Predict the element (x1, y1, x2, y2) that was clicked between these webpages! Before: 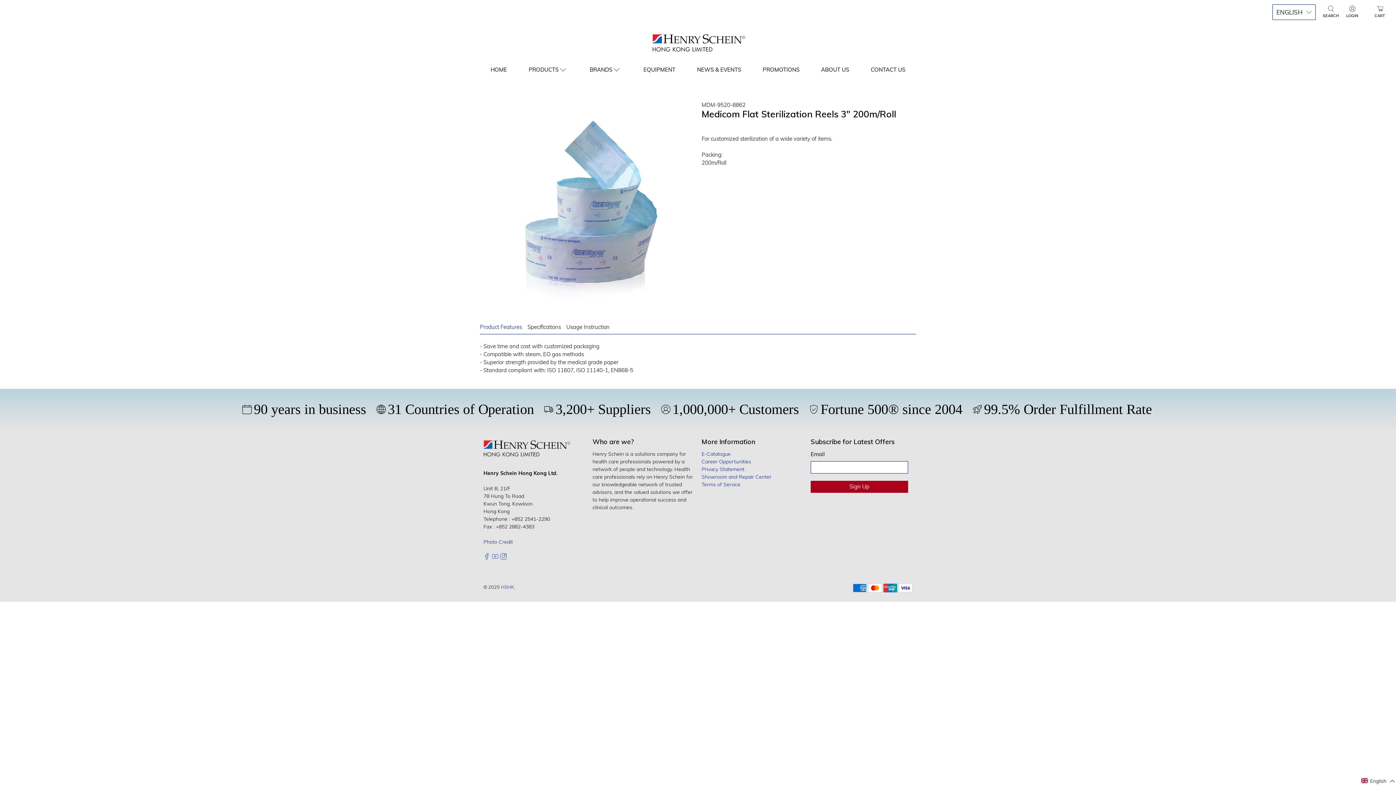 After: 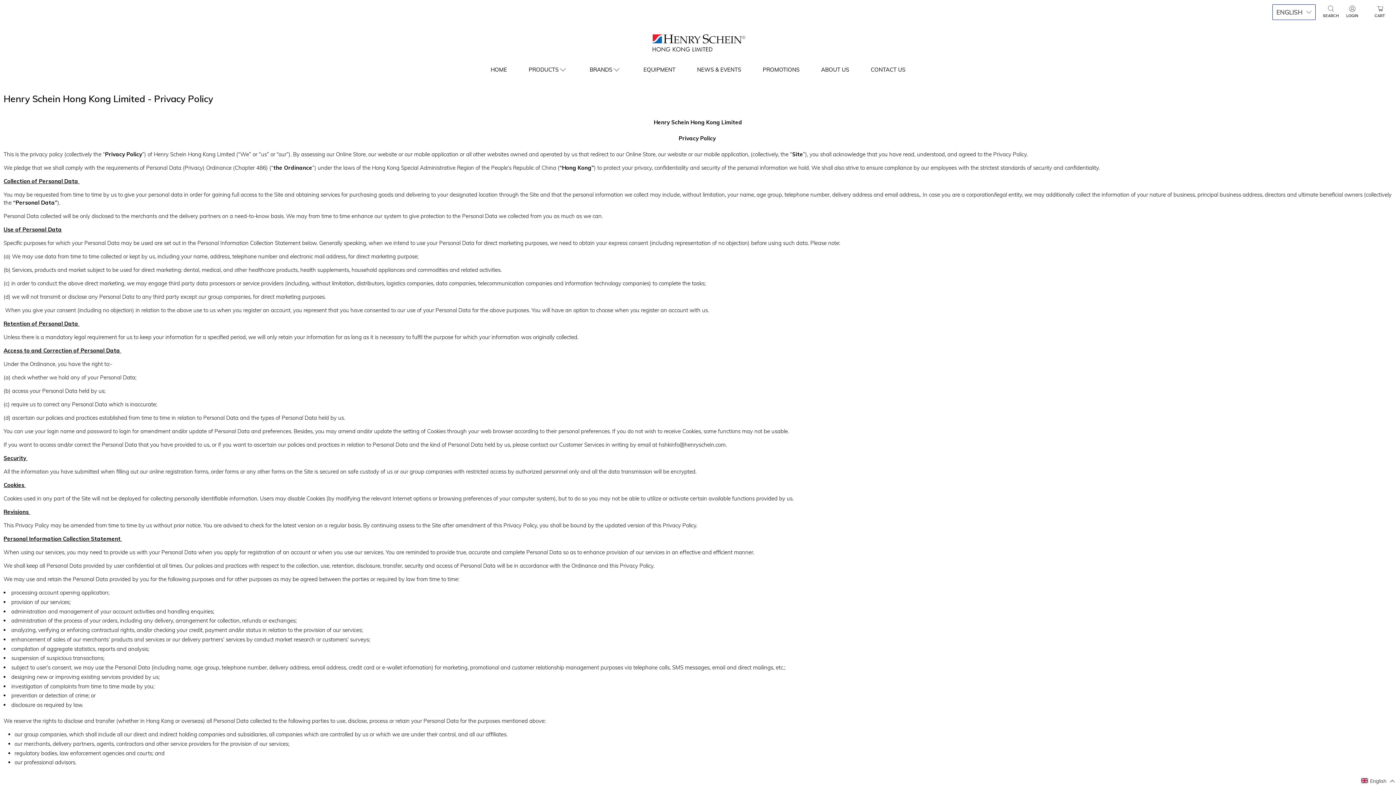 Action: bbox: (701, 466, 744, 472) label: Privacy Statement